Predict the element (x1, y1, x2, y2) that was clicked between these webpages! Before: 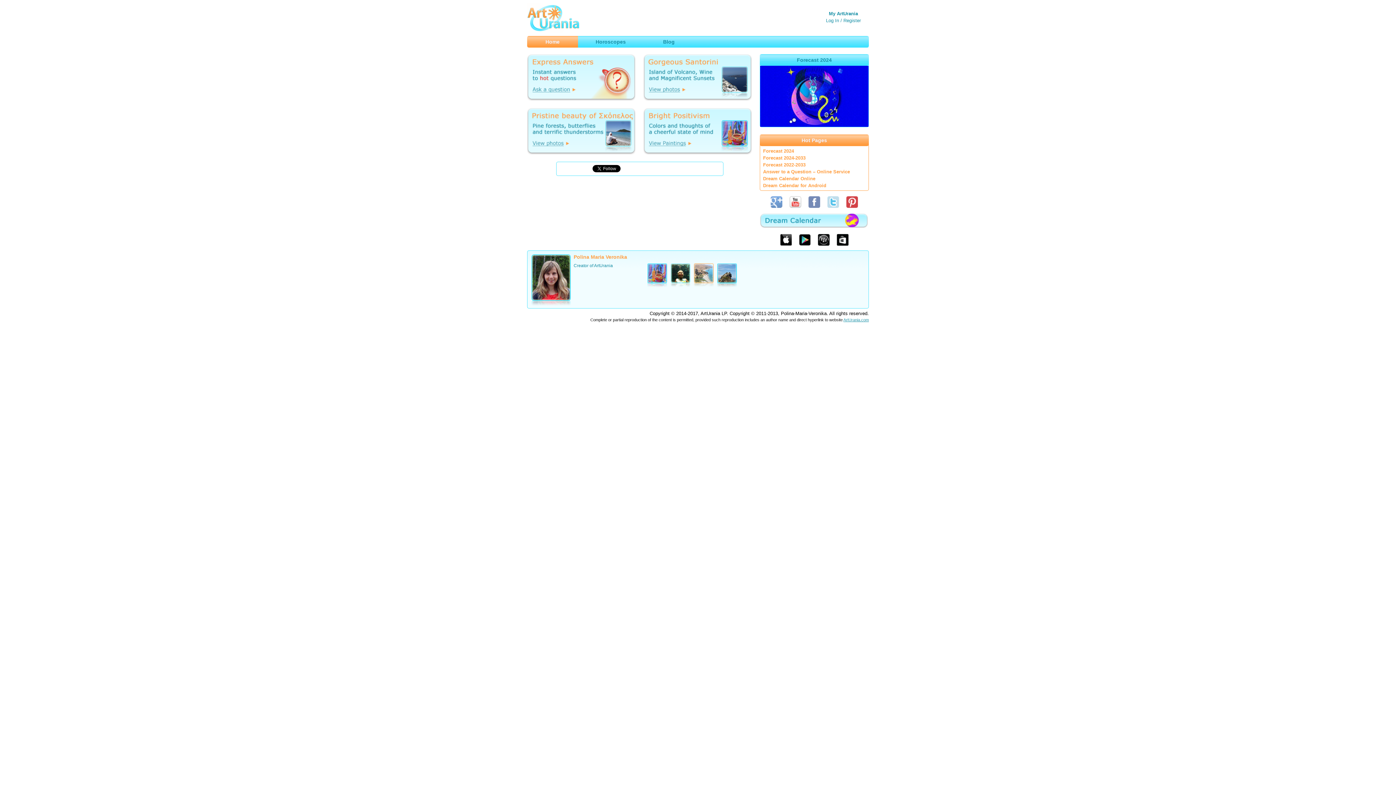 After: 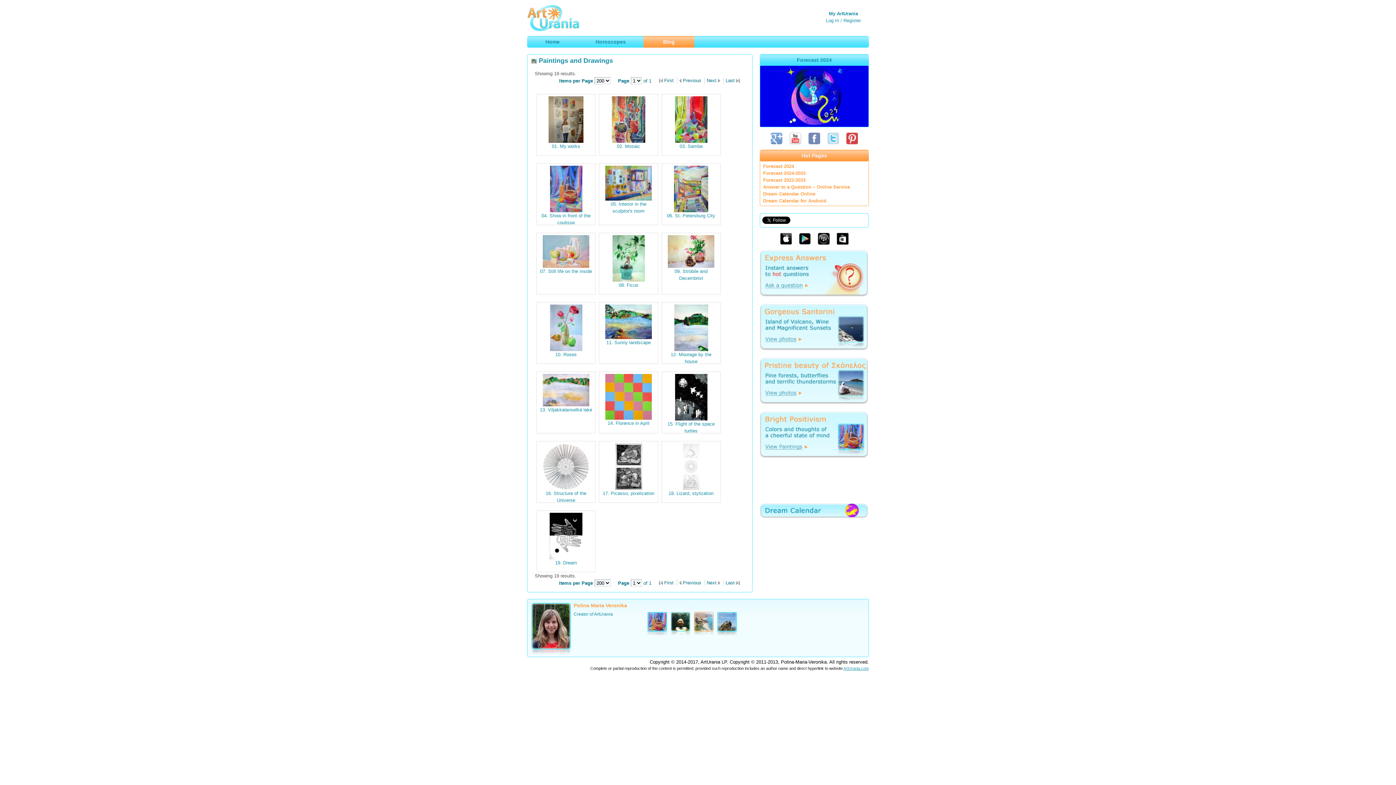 Action: bbox: (647, 272, 670, 277)